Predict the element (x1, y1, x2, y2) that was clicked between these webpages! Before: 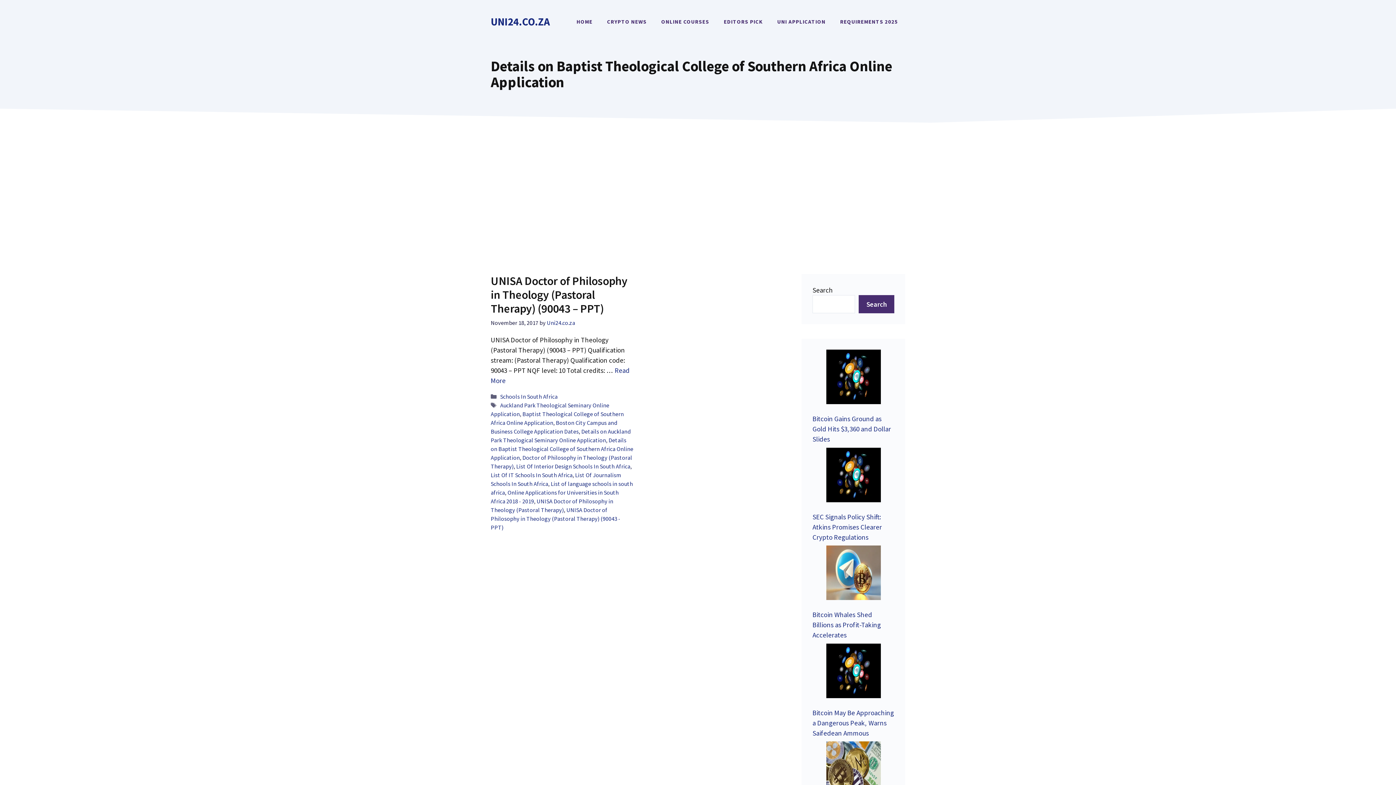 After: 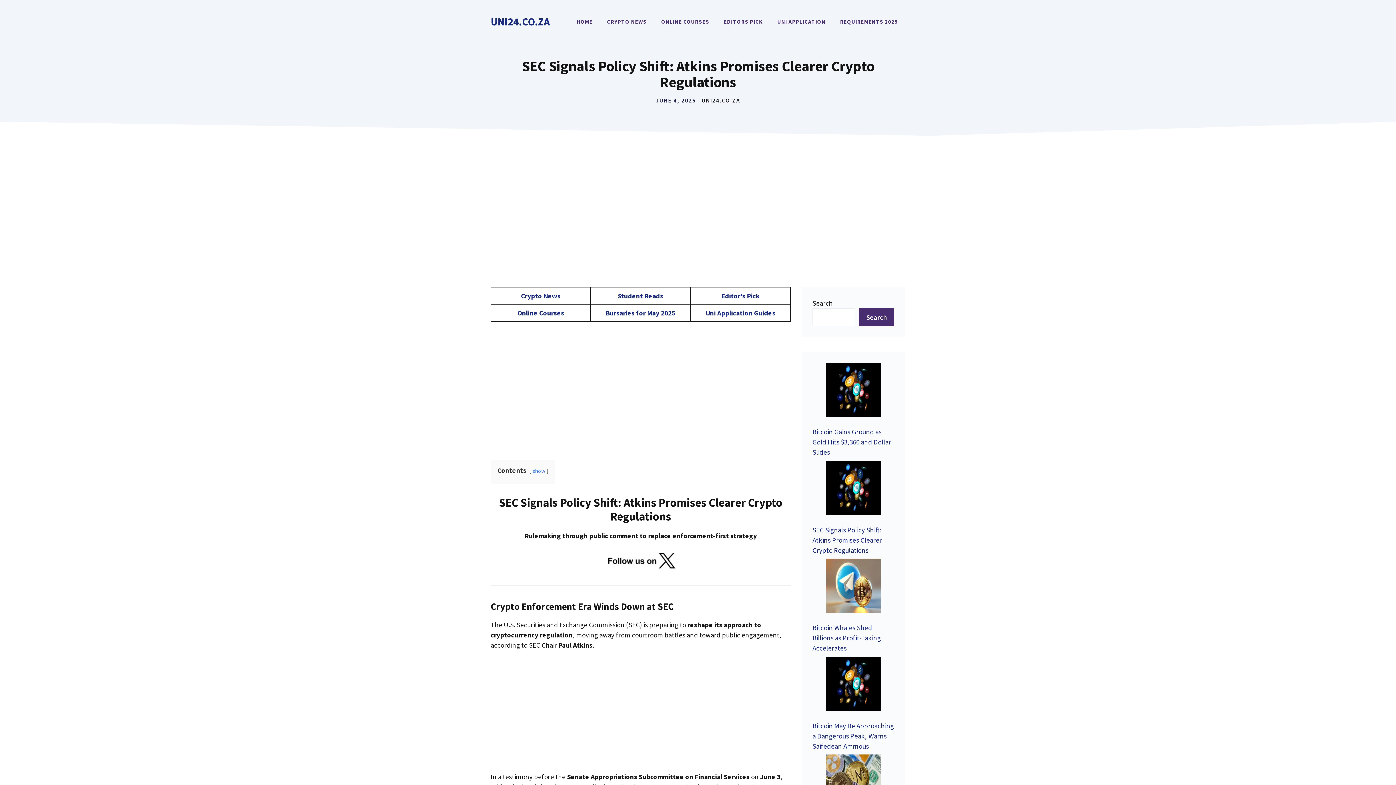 Action: label: SEC Signals Policy Shift: Atkins Promises Clearer Crypto Regulations bbox: (812, 512, 882, 541)